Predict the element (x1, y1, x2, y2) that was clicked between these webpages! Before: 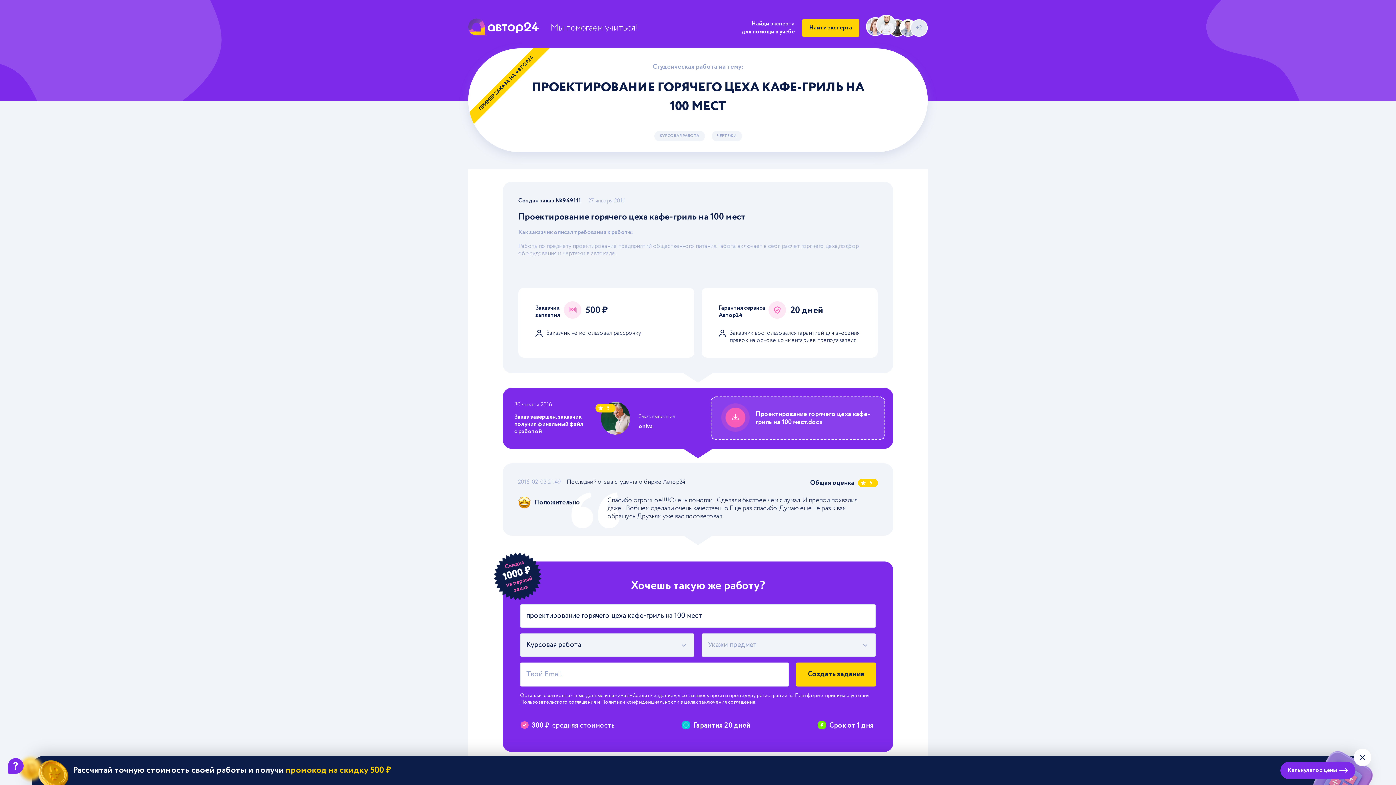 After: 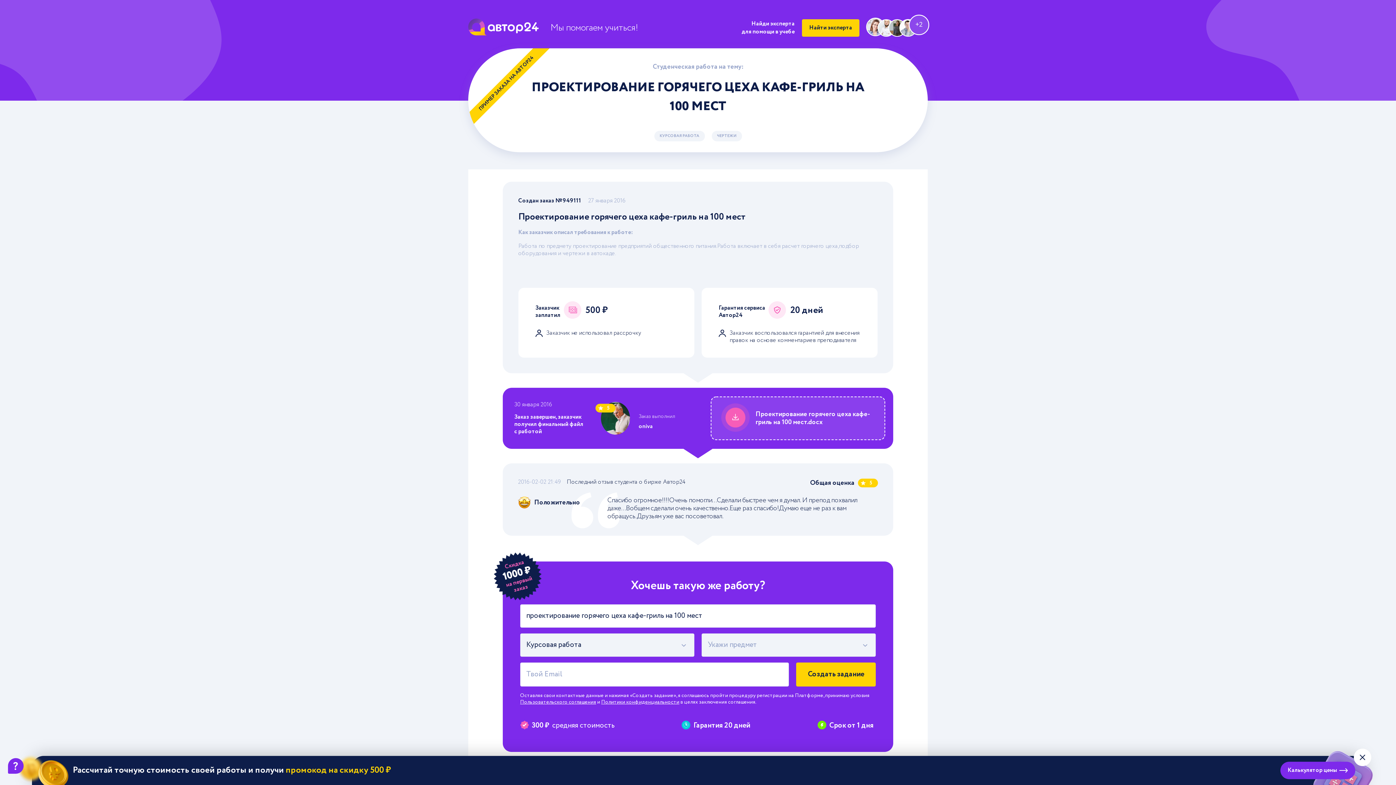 Action: bbox: (638, 422, 653, 430) label: oniva